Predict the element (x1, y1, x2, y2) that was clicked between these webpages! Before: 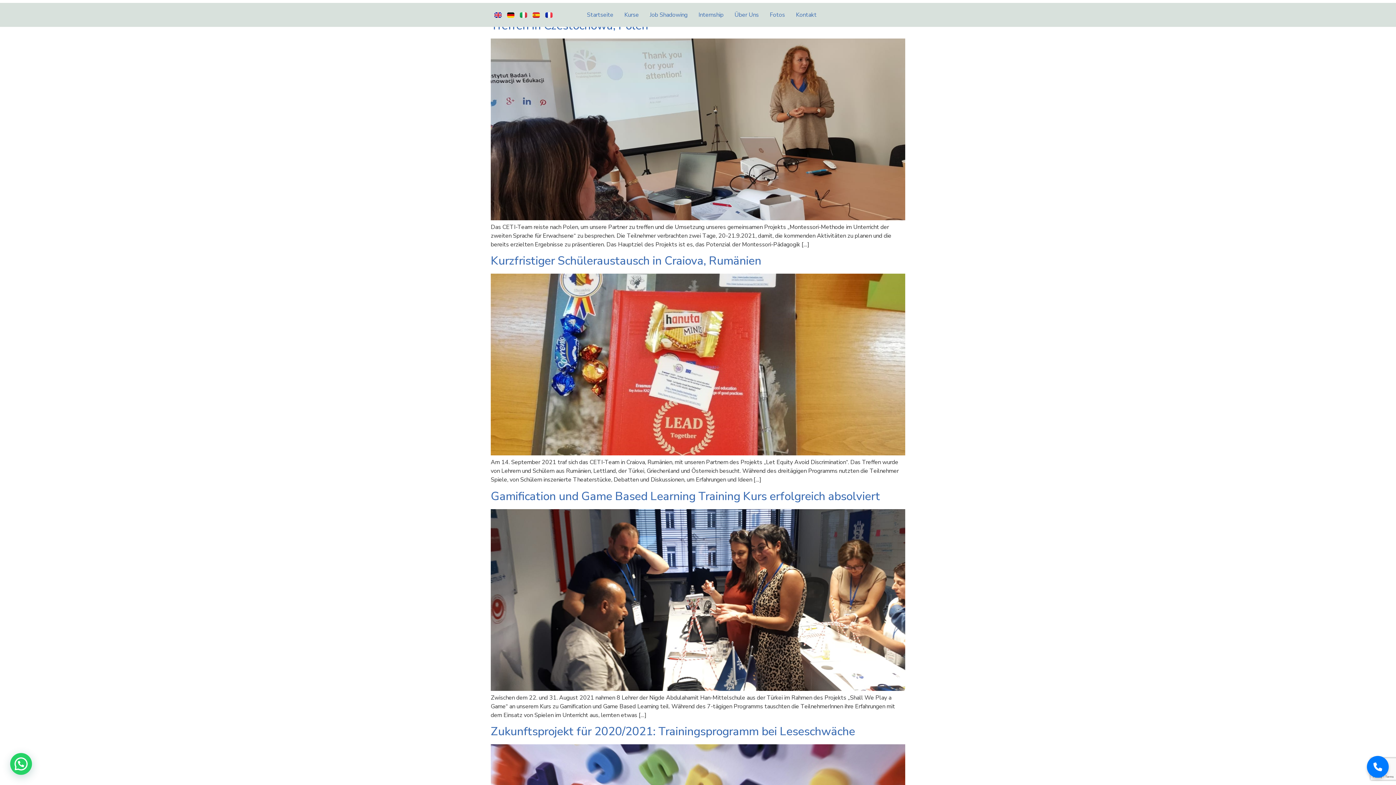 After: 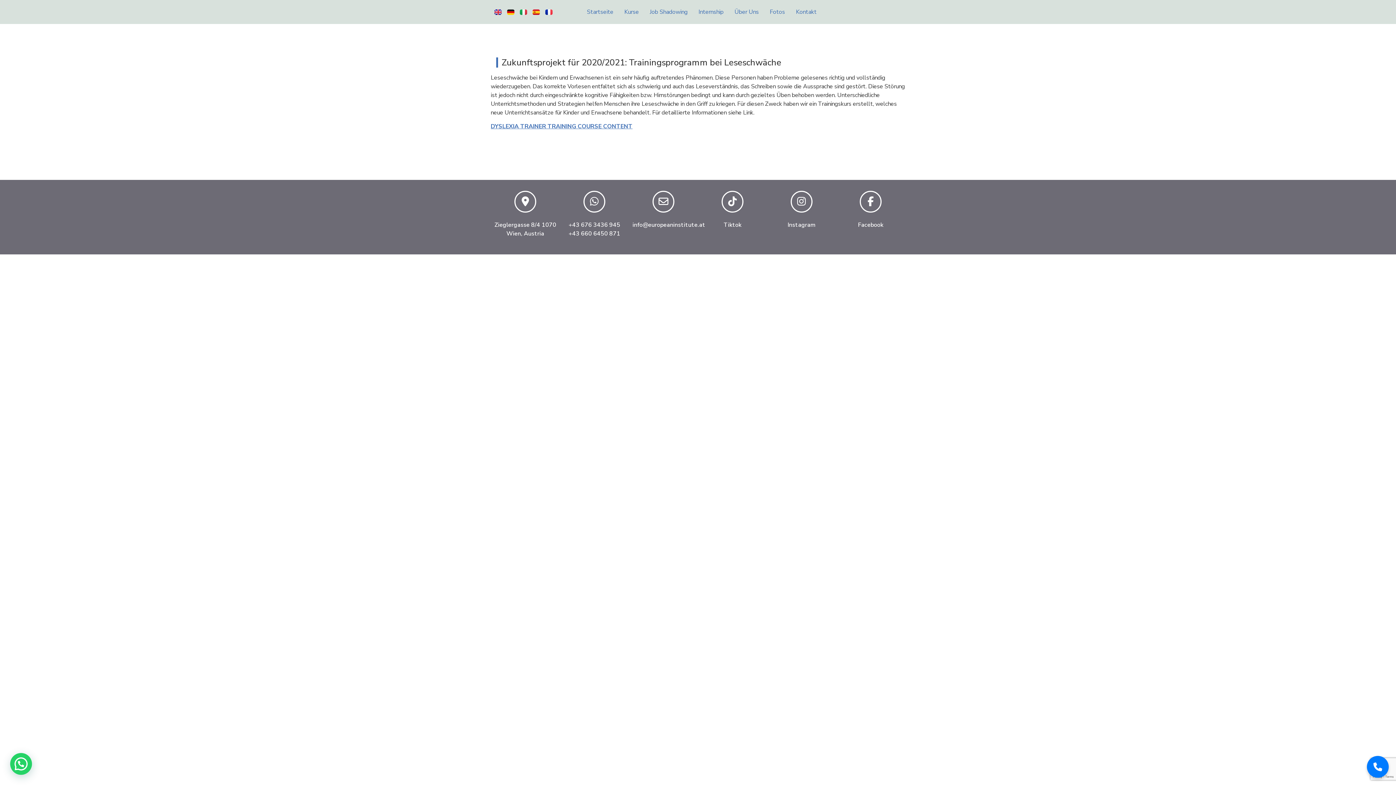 Action: label: Zukunftsprojekt für 2020/2021: Trainingsprogramm bei Leseschwäche bbox: (490, 724, 855, 739)